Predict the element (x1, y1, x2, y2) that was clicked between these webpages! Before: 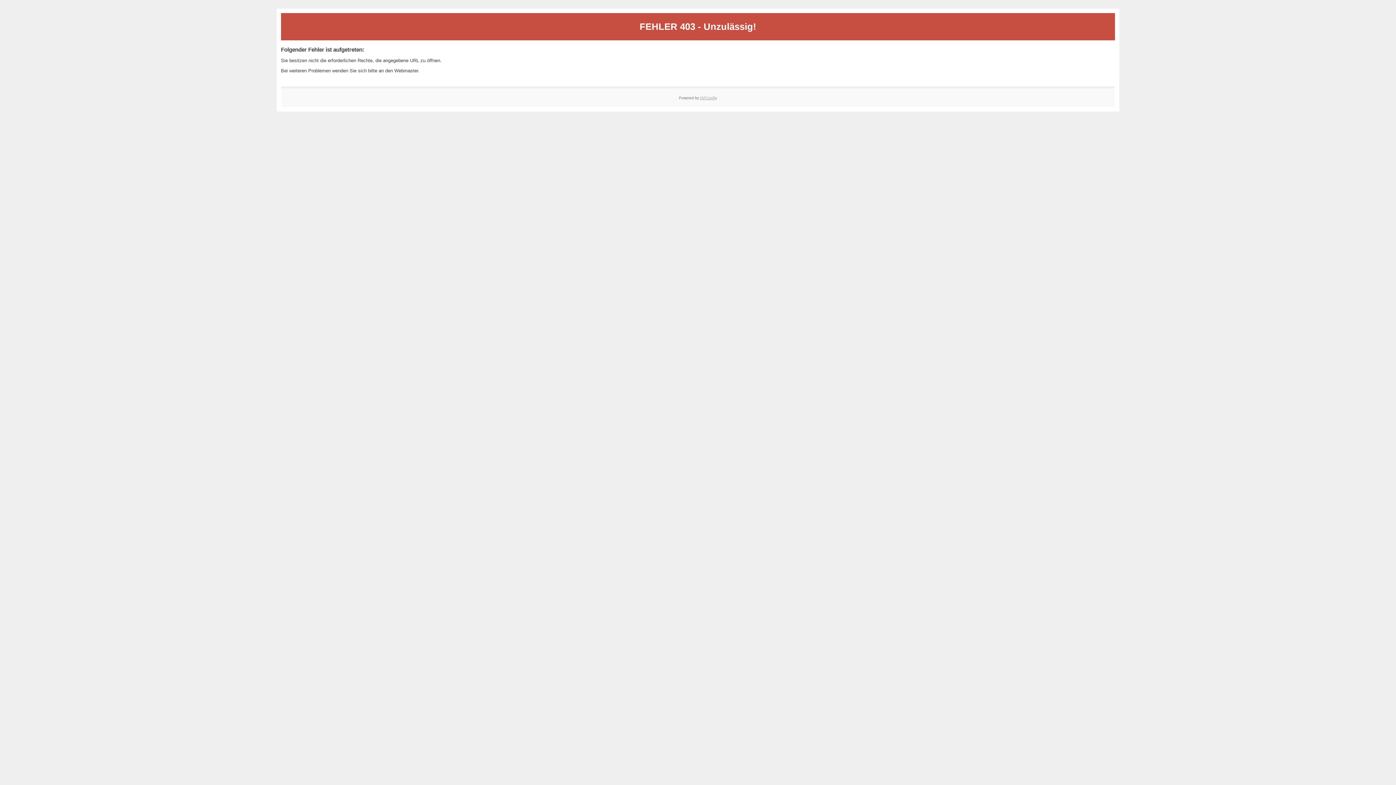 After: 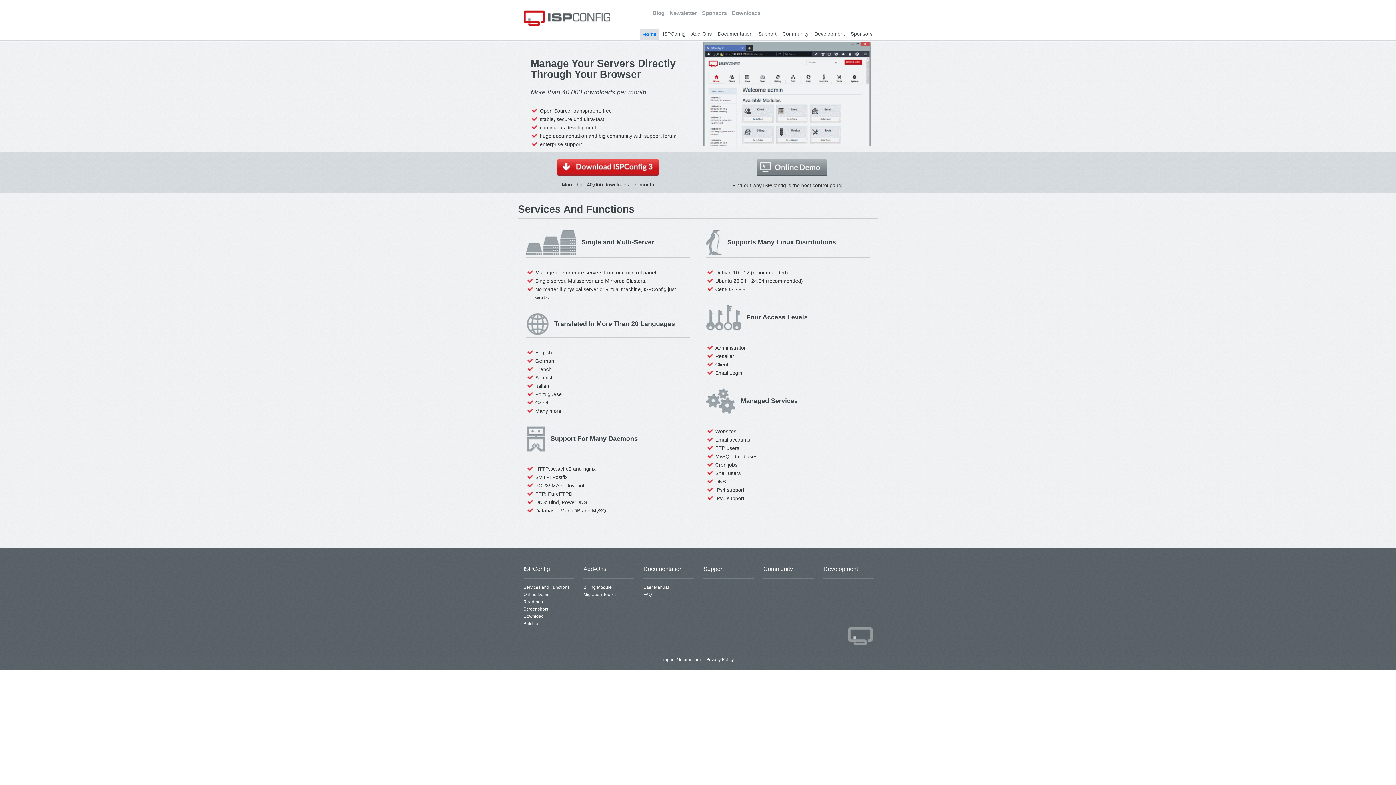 Action: label: ISPConfig bbox: (700, 95, 717, 99)